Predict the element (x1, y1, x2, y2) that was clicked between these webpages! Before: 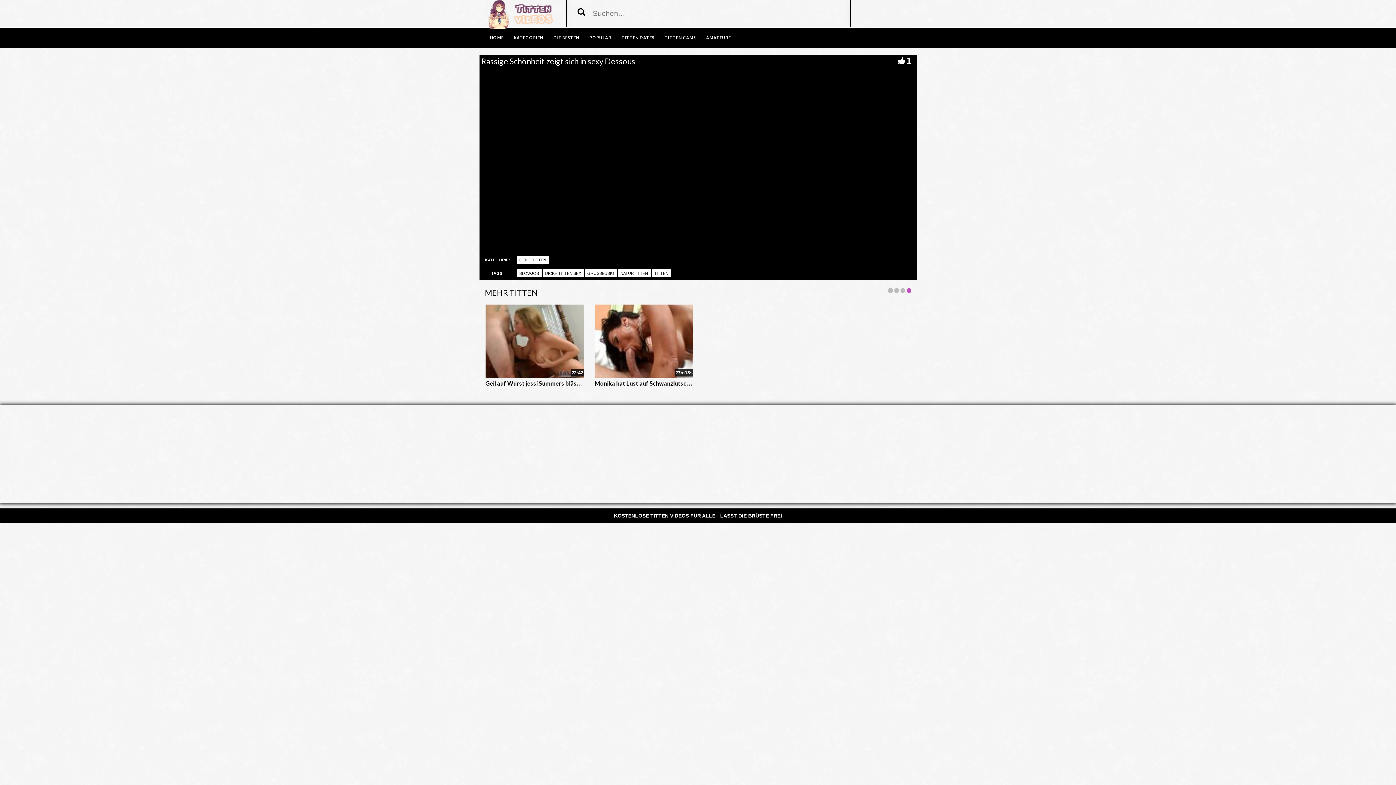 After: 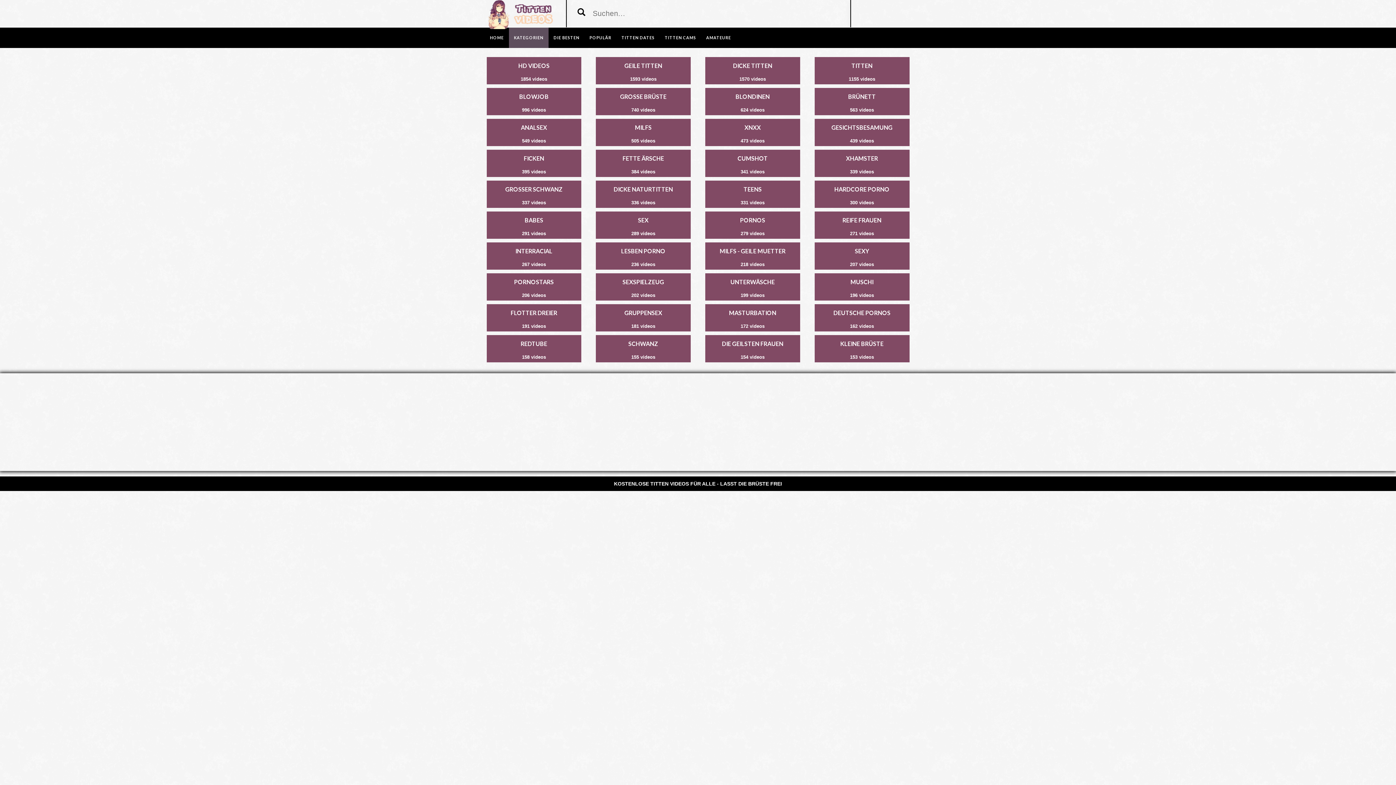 Action: bbox: (508, 27, 548, 48) label: KATEGORIEN